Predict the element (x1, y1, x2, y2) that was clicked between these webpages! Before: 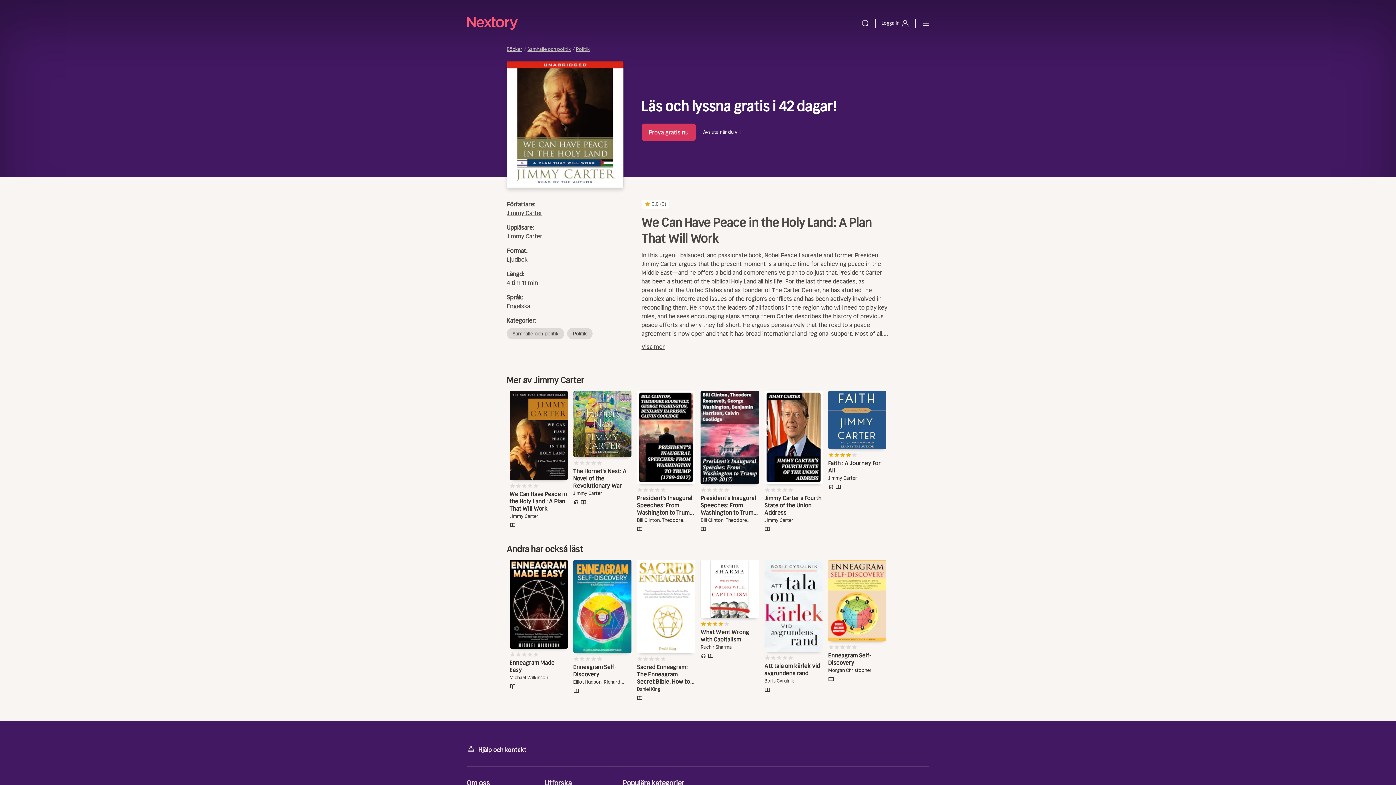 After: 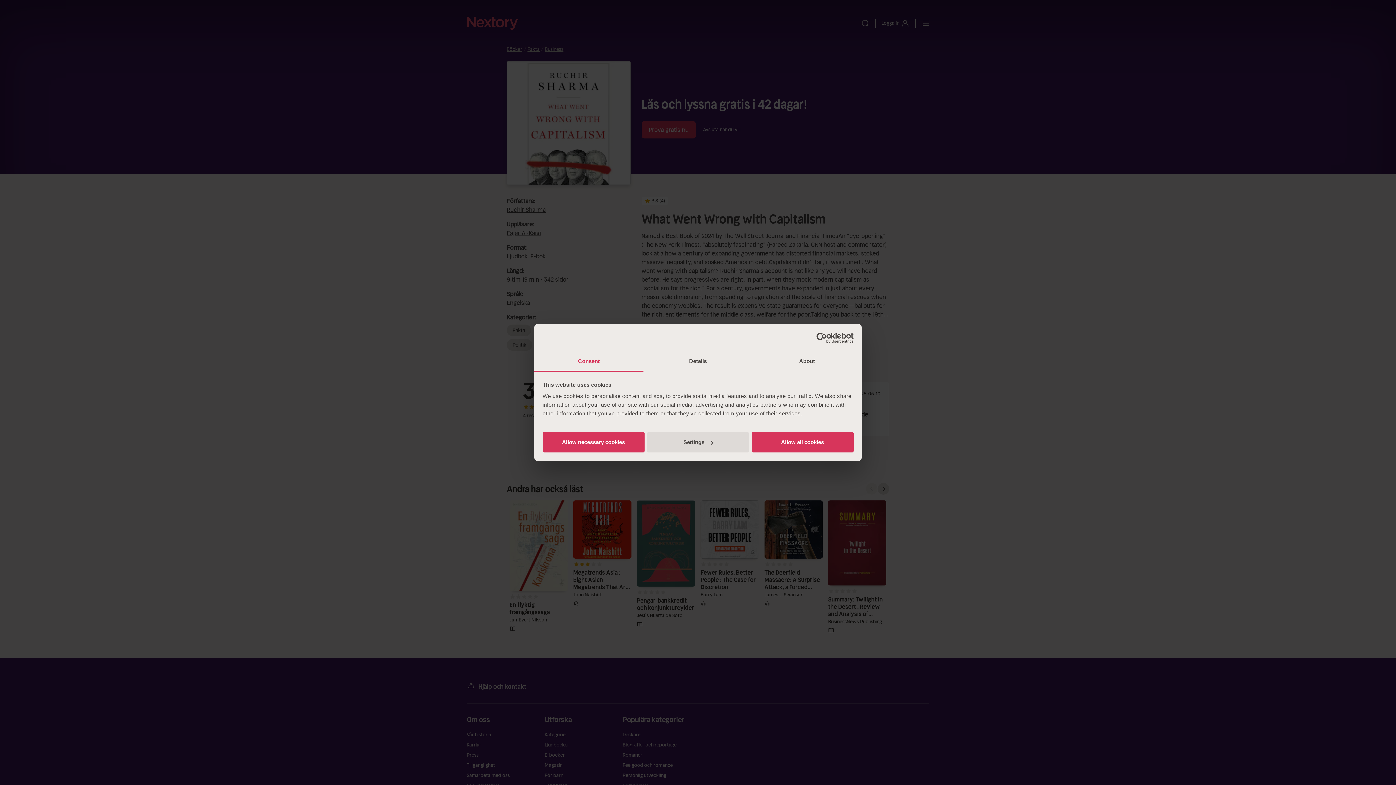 Action: label: What Went Wrong with Capitalism
Ruchir Sharma
audiobook
book bbox: (700, 560, 759, 659)